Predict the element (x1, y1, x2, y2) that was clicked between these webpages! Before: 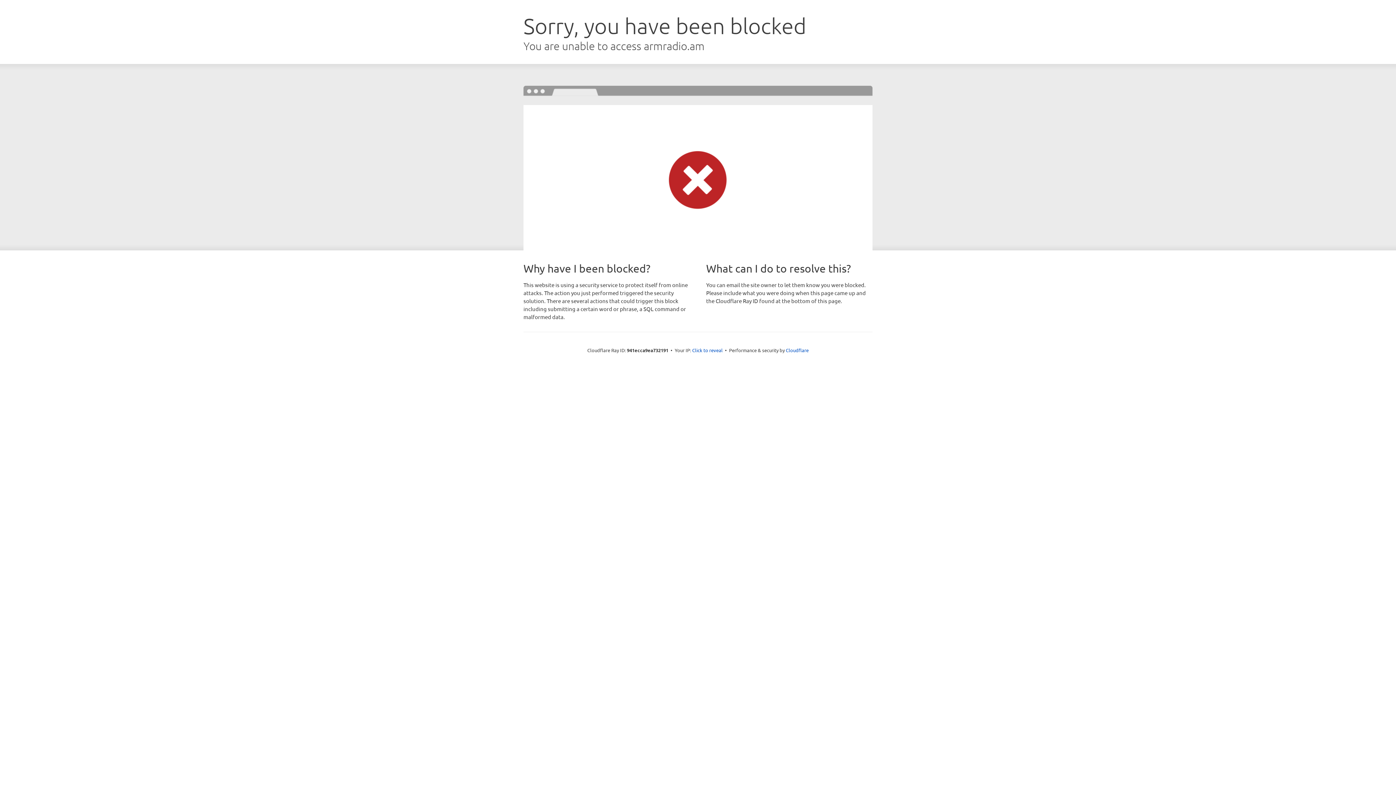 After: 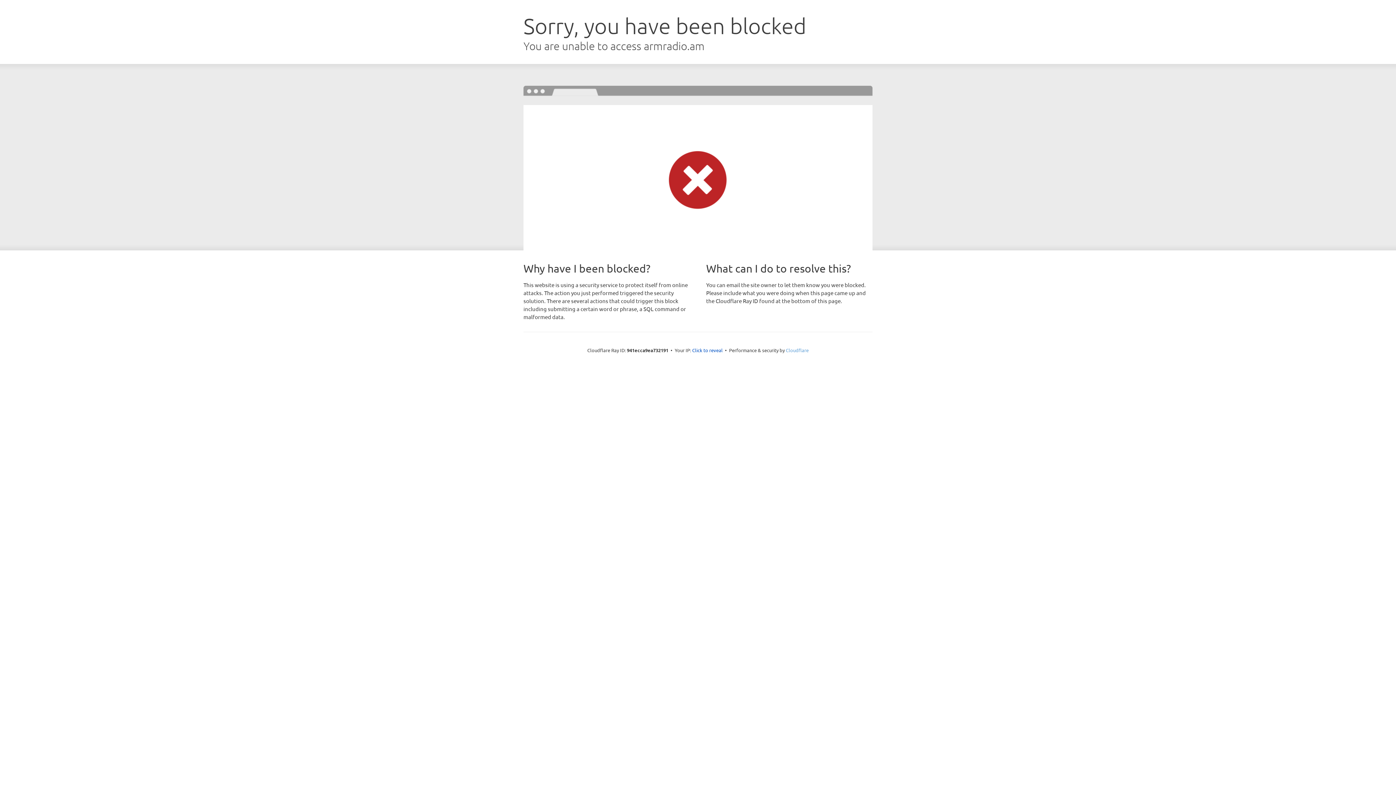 Action: label: Cloudflare bbox: (786, 347, 808, 353)